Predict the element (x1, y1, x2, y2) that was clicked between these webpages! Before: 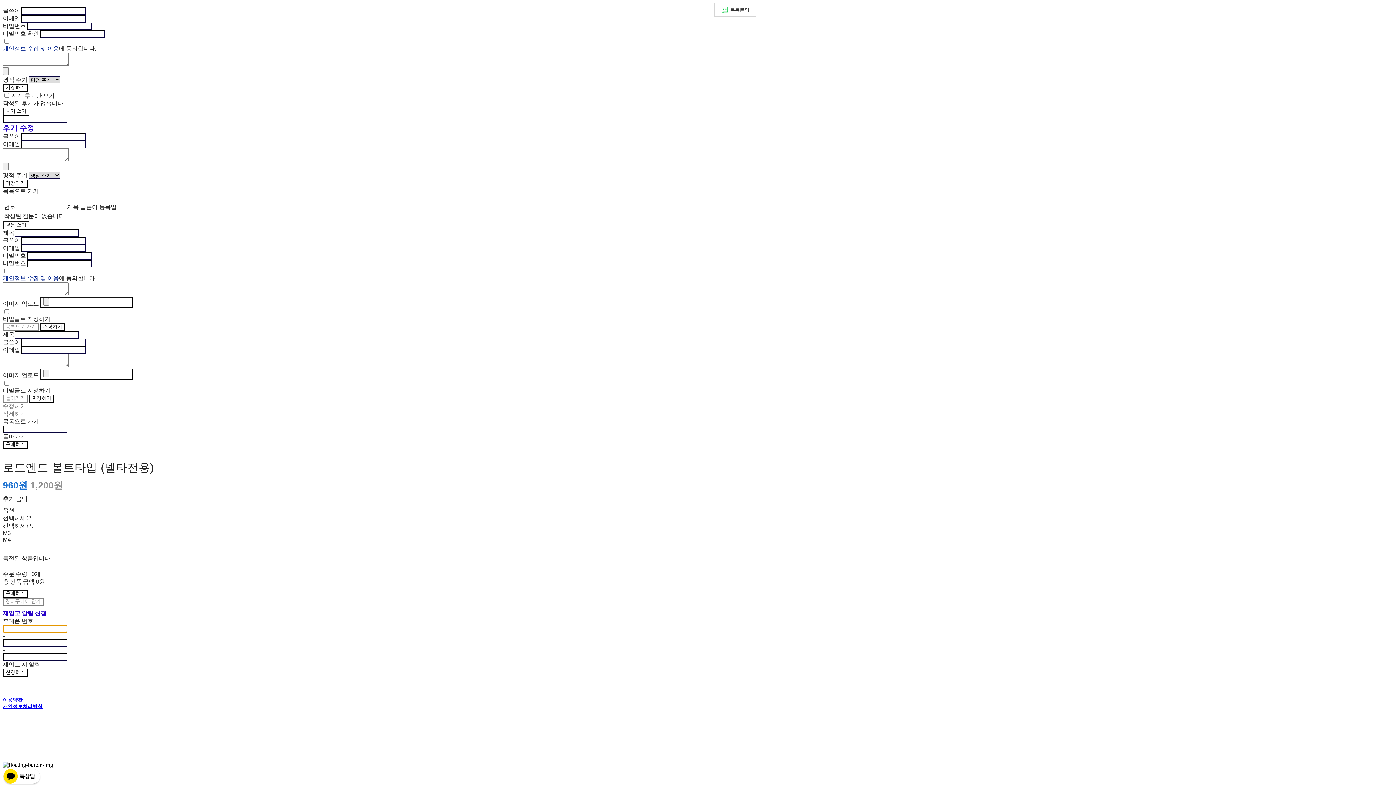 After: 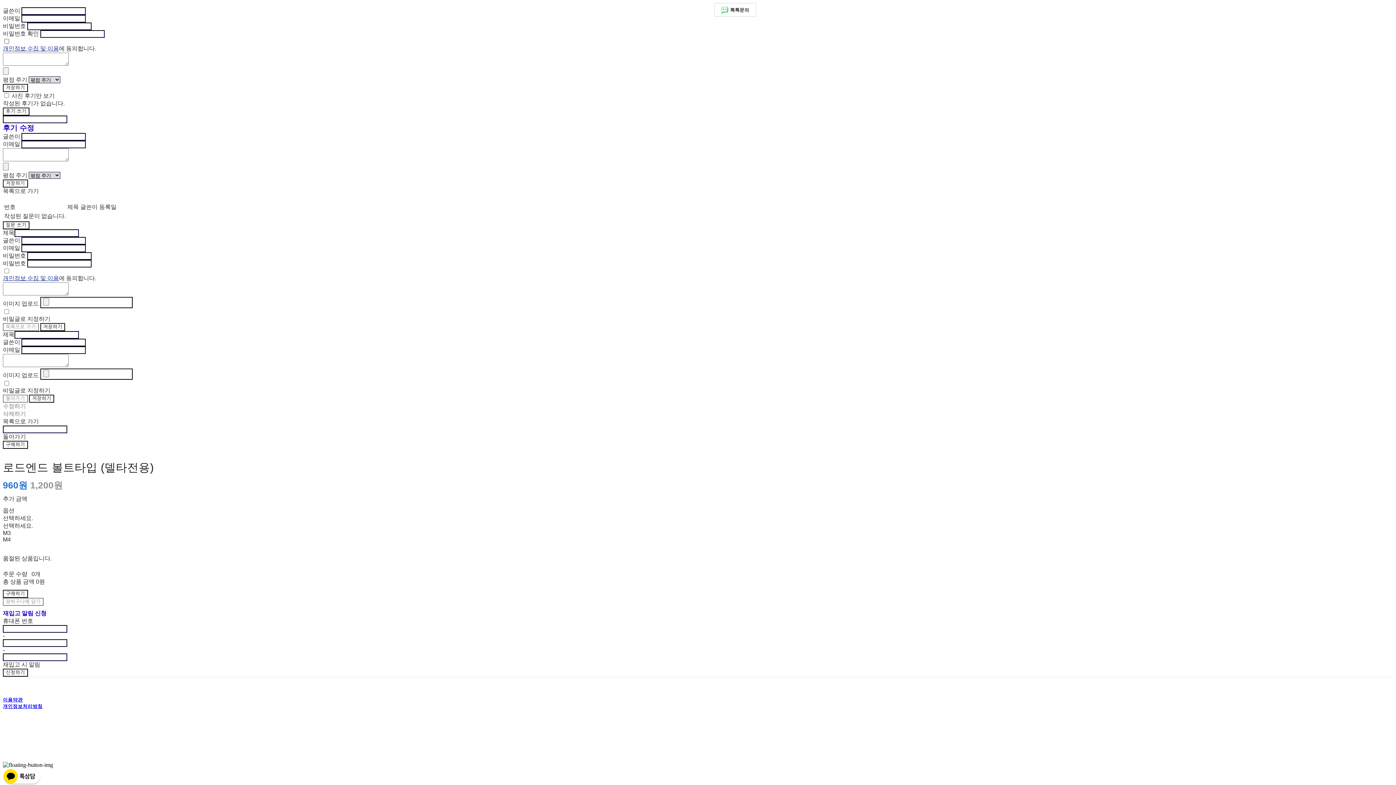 Action: label: 개인정보 수집 및 이용 bbox: (2, 45, 58, 51)